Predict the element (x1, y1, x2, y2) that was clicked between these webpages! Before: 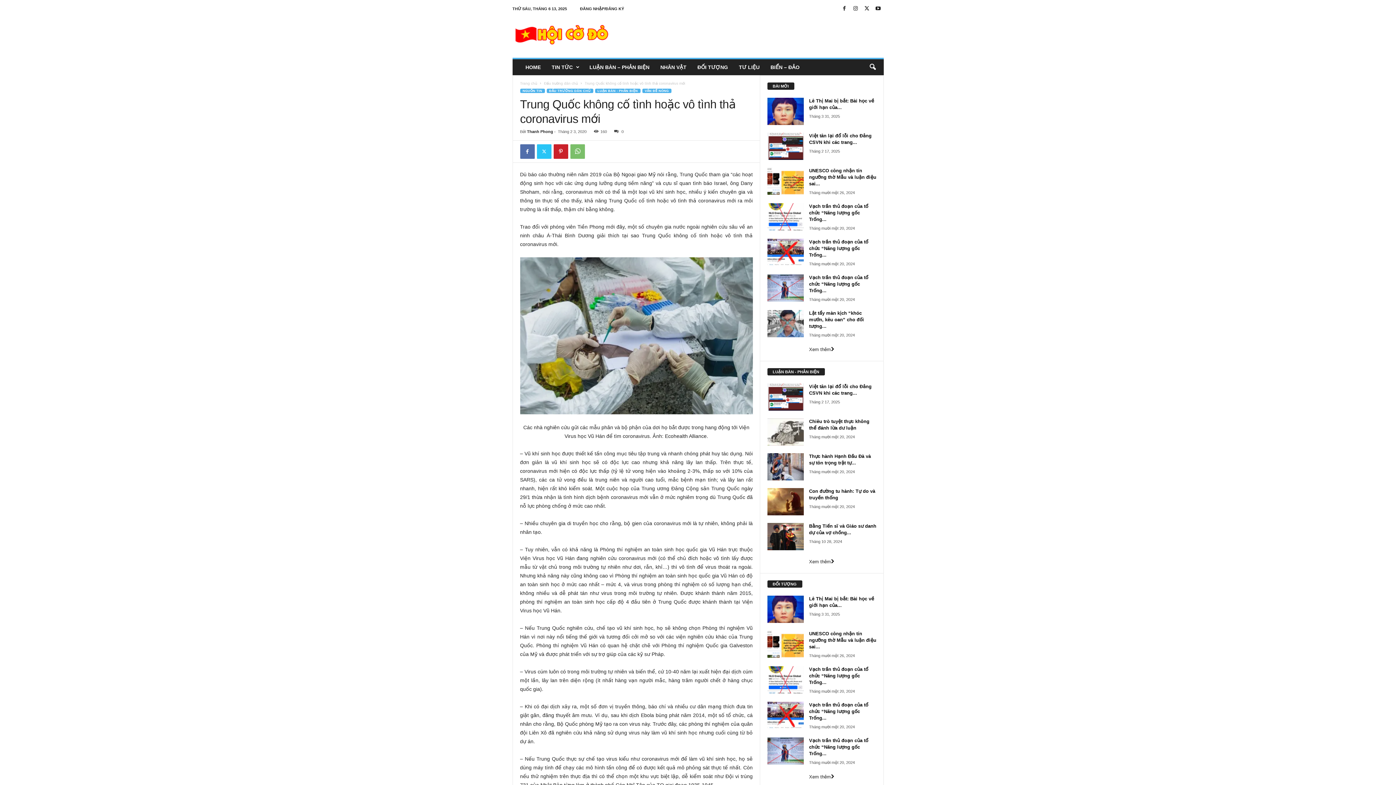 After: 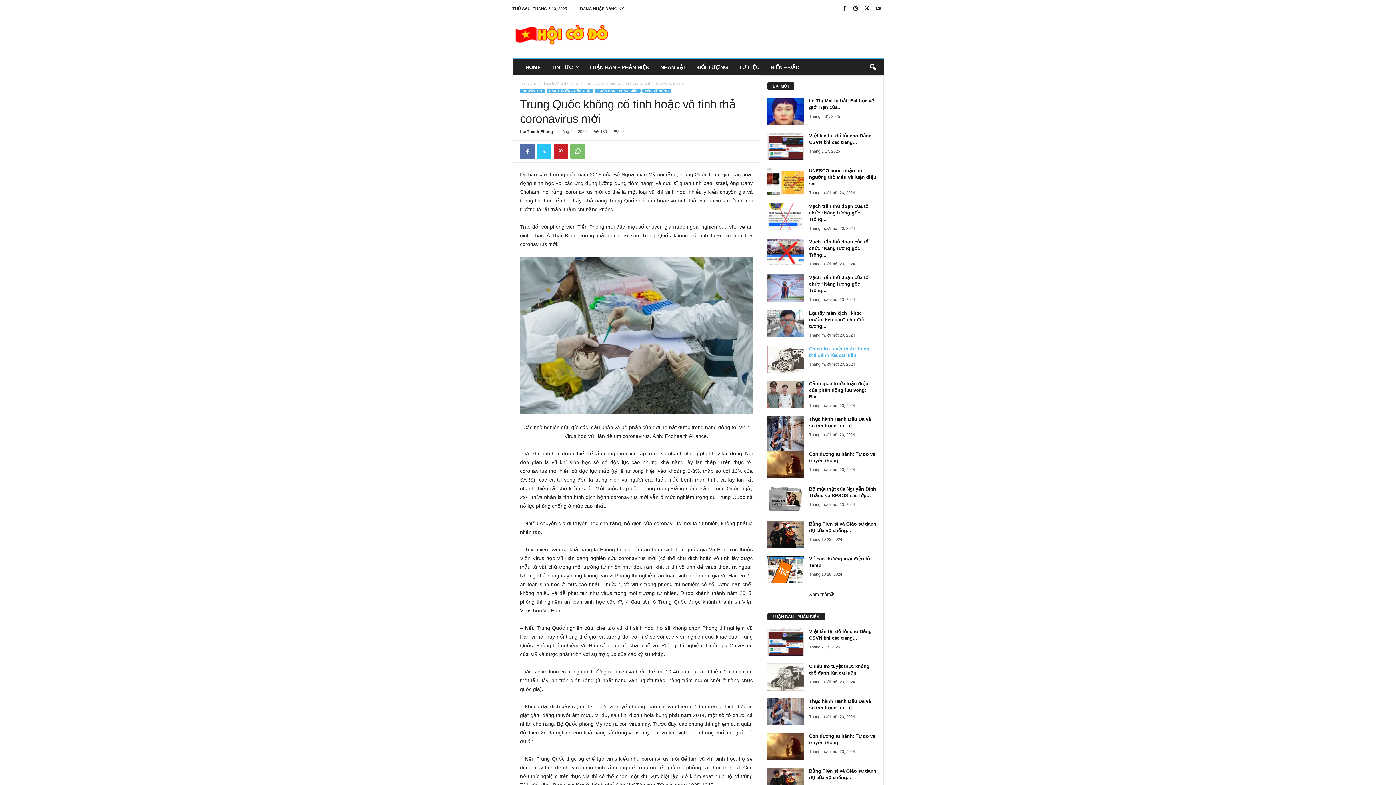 Action: bbox: (809, 345, 834, 353) label: Xem thêm